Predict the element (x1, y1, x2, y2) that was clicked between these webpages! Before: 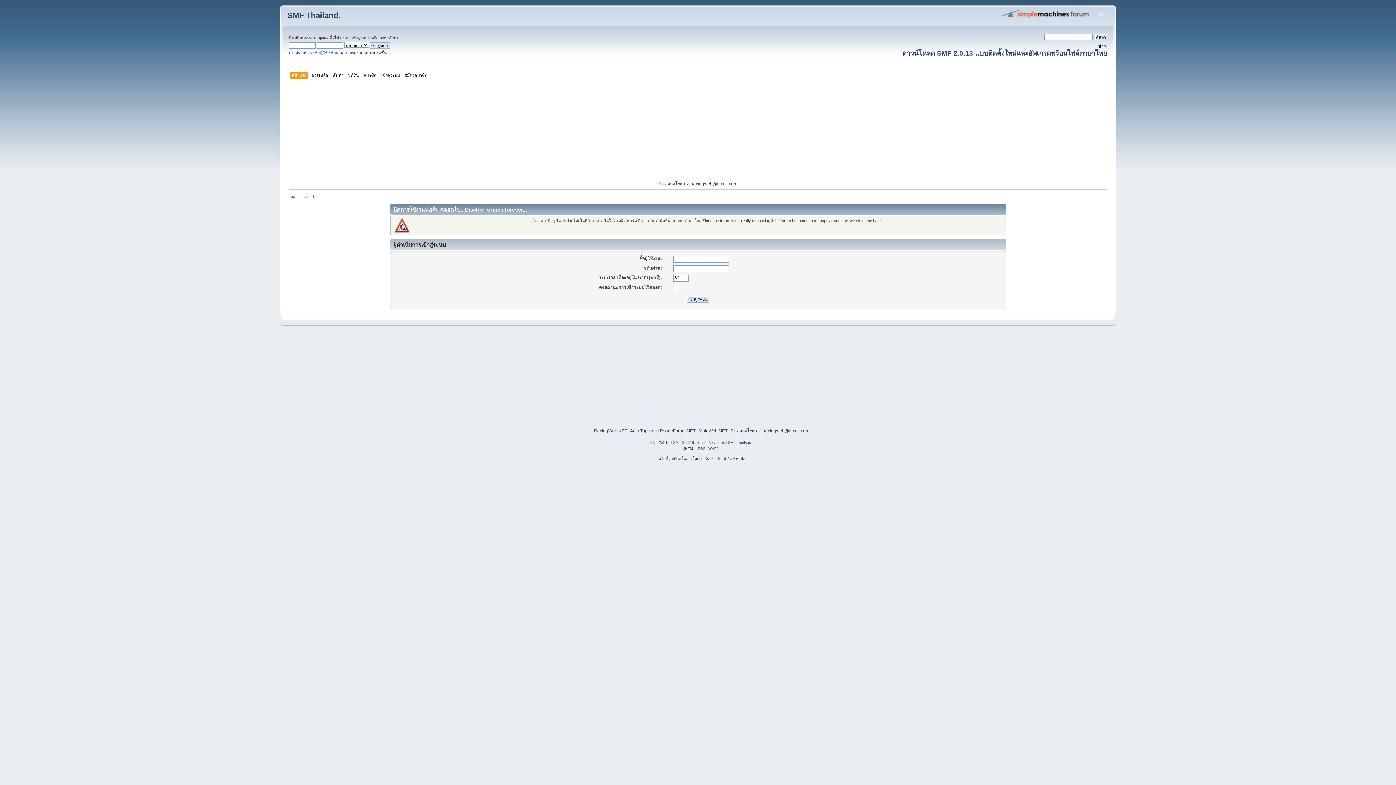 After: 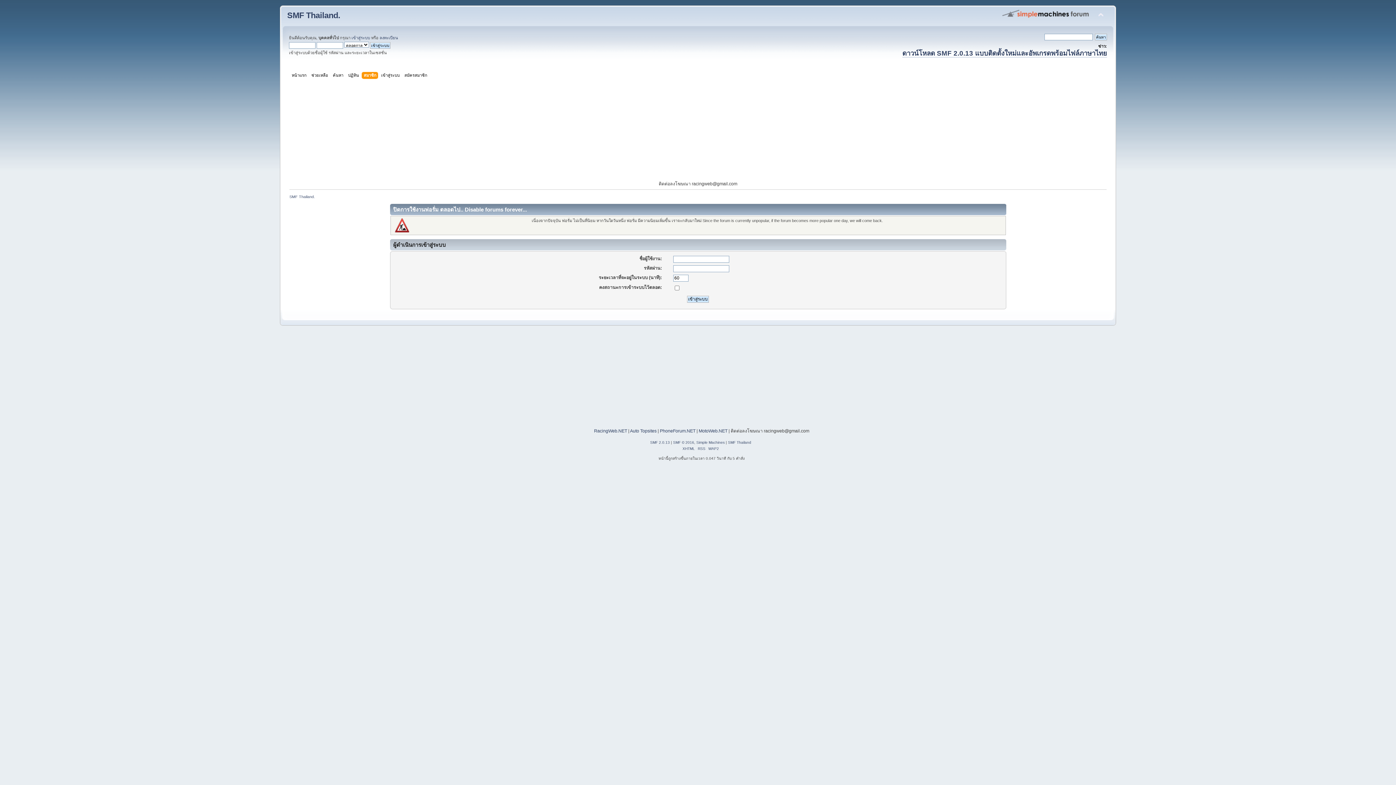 Action: bbox: (363, 71, 378, 79) label: สมาชิก